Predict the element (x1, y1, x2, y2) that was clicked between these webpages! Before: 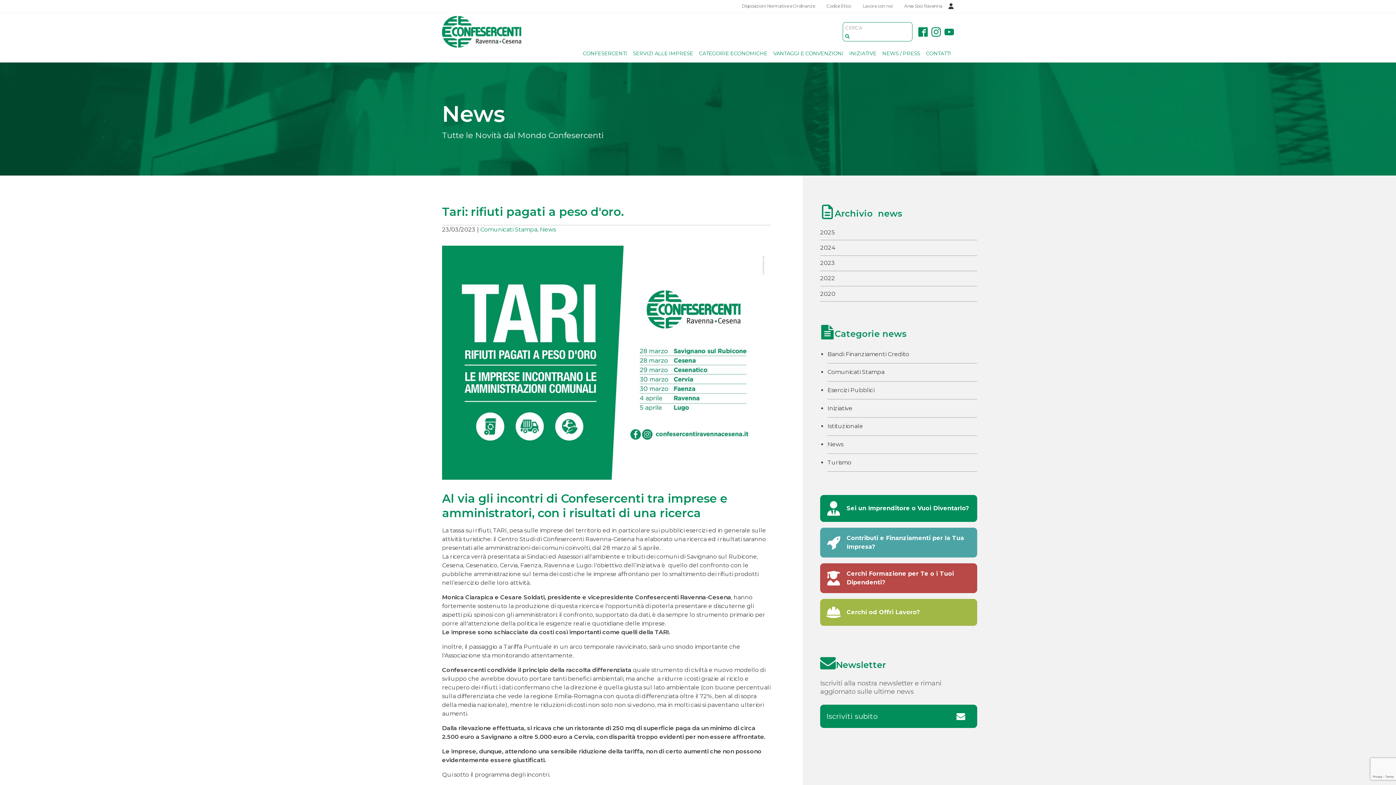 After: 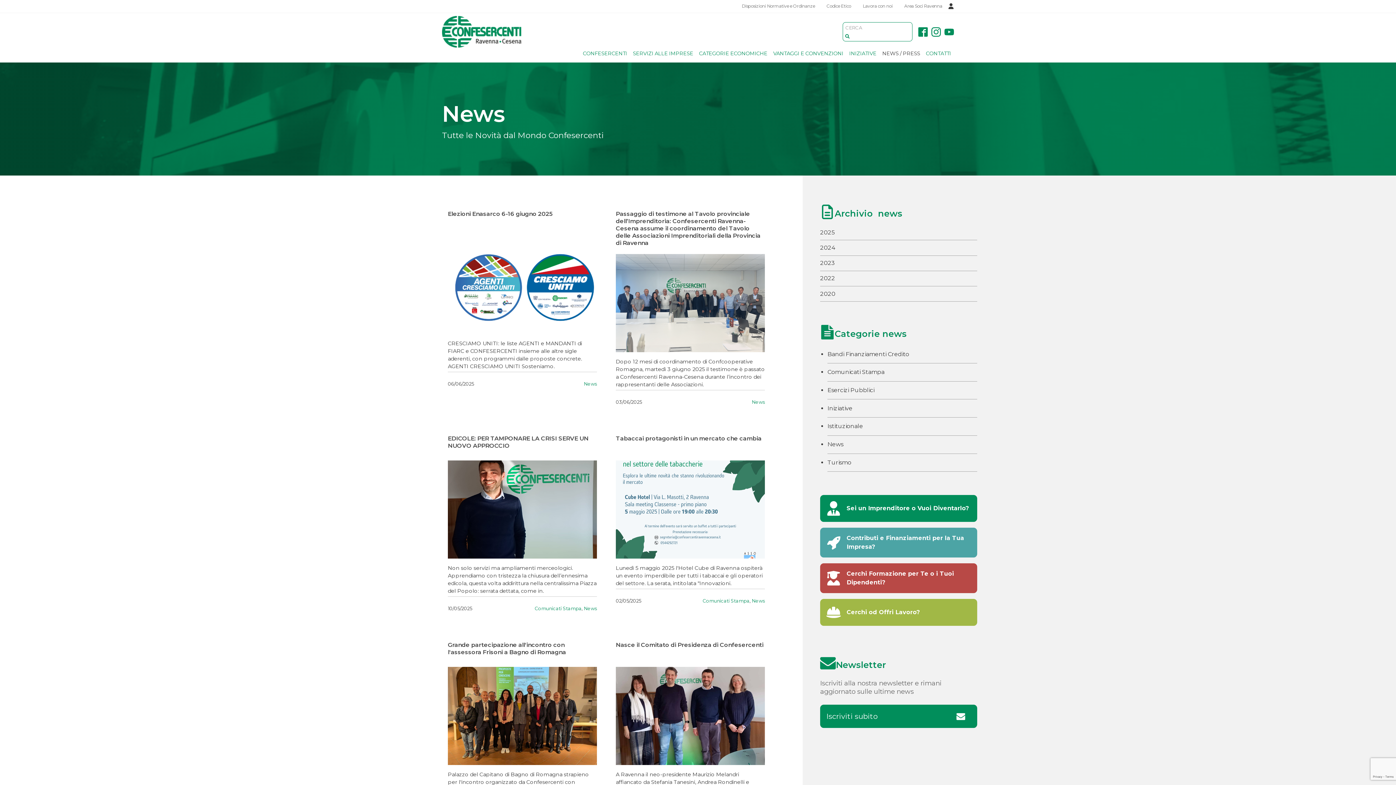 Action: label: NEWS / PRESS bbox: (879, 47, 923, 59)